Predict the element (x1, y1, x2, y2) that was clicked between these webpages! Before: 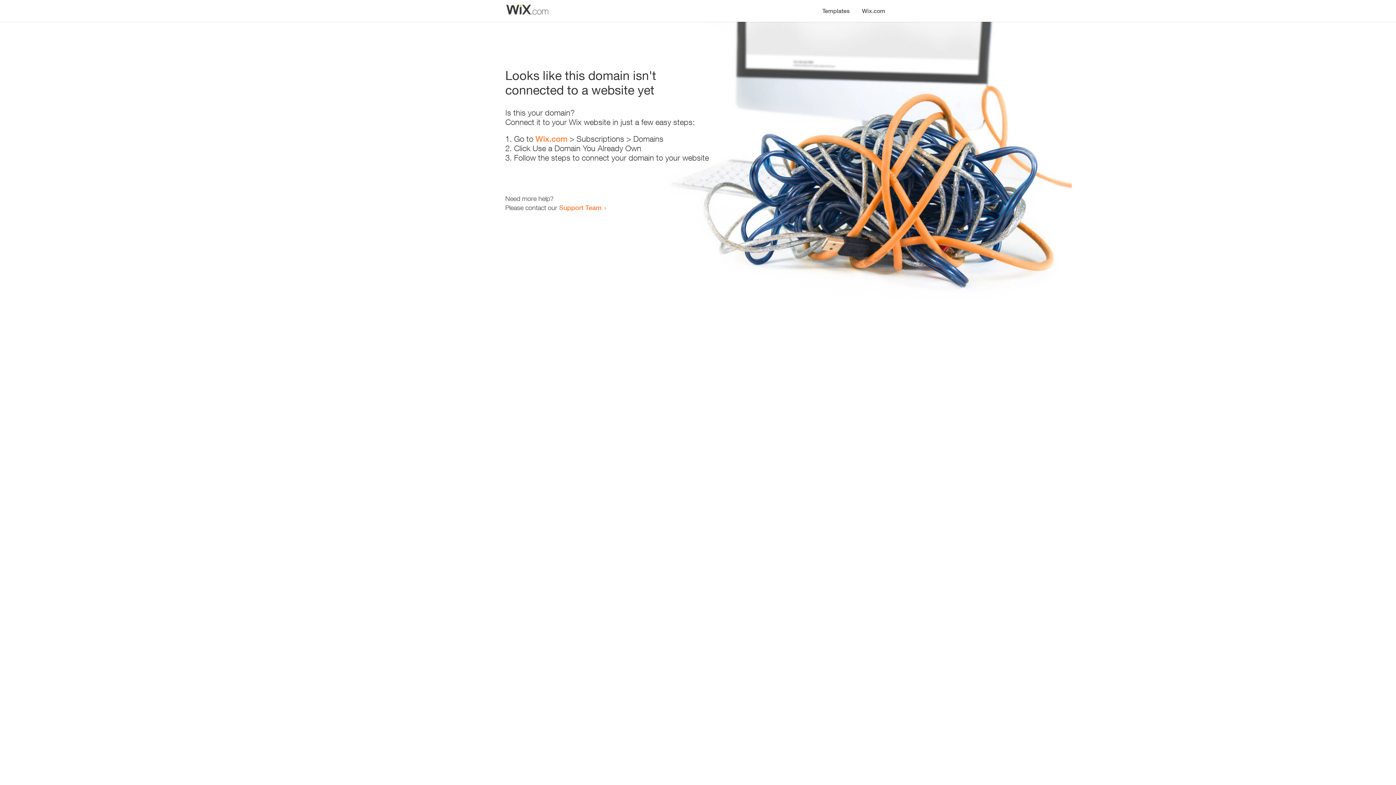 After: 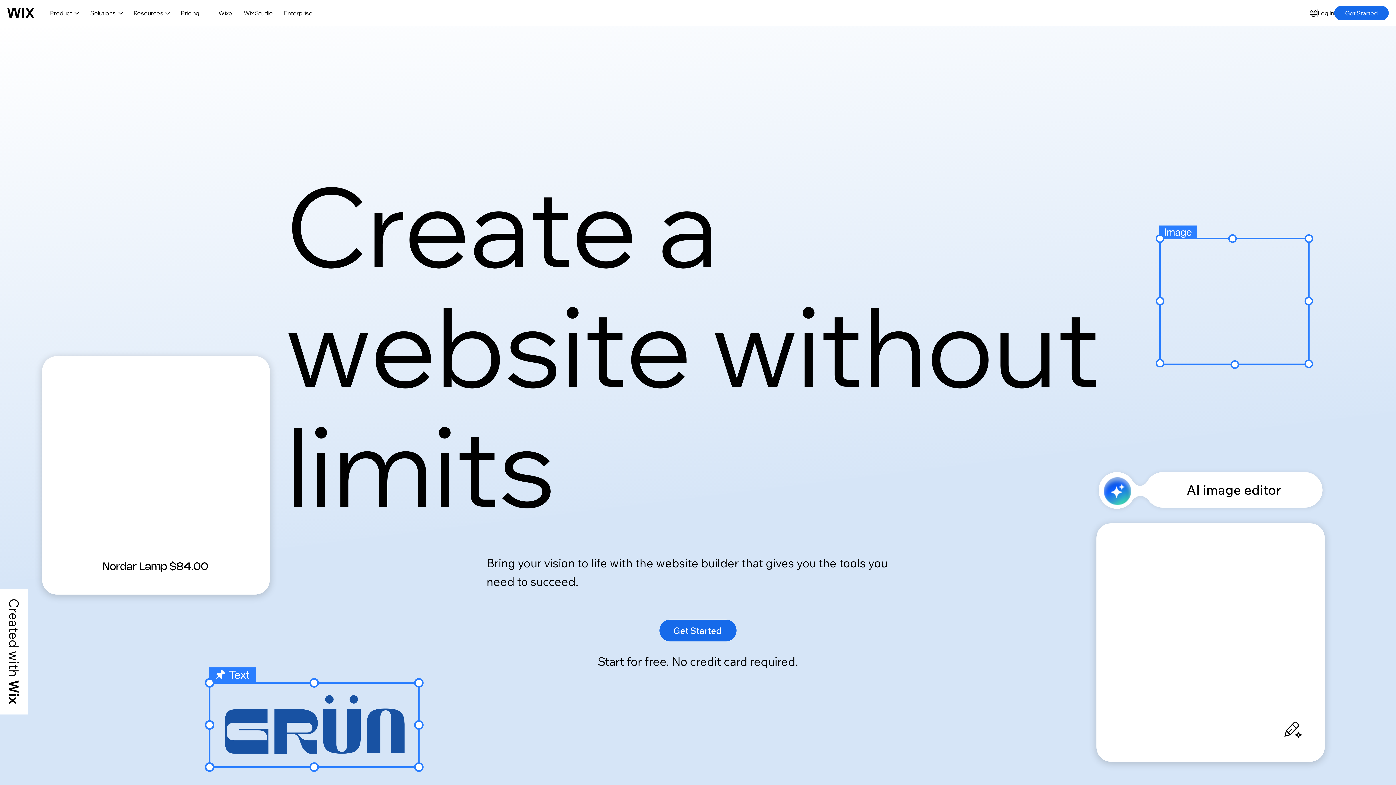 Action: bbox: (856, 0, 890, 14) label: Wix.com